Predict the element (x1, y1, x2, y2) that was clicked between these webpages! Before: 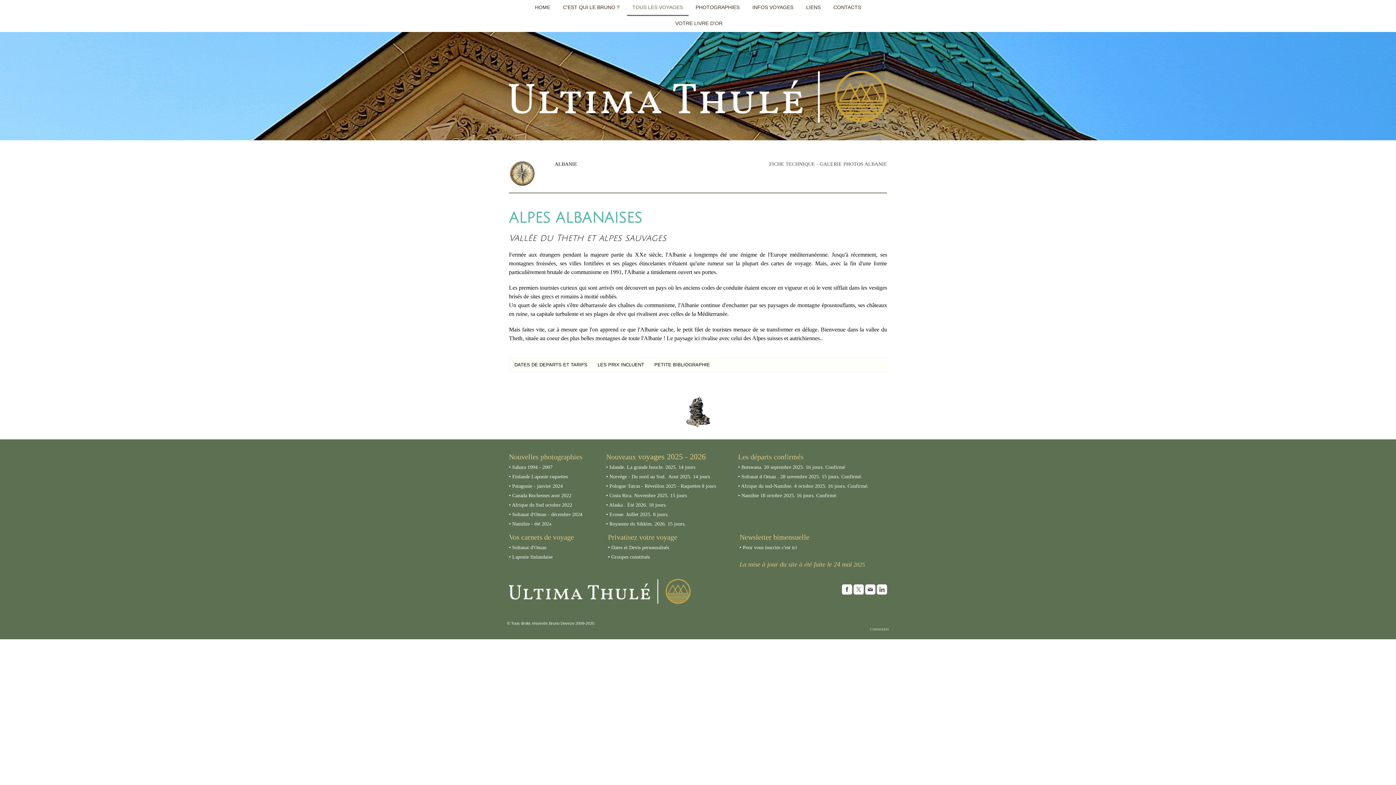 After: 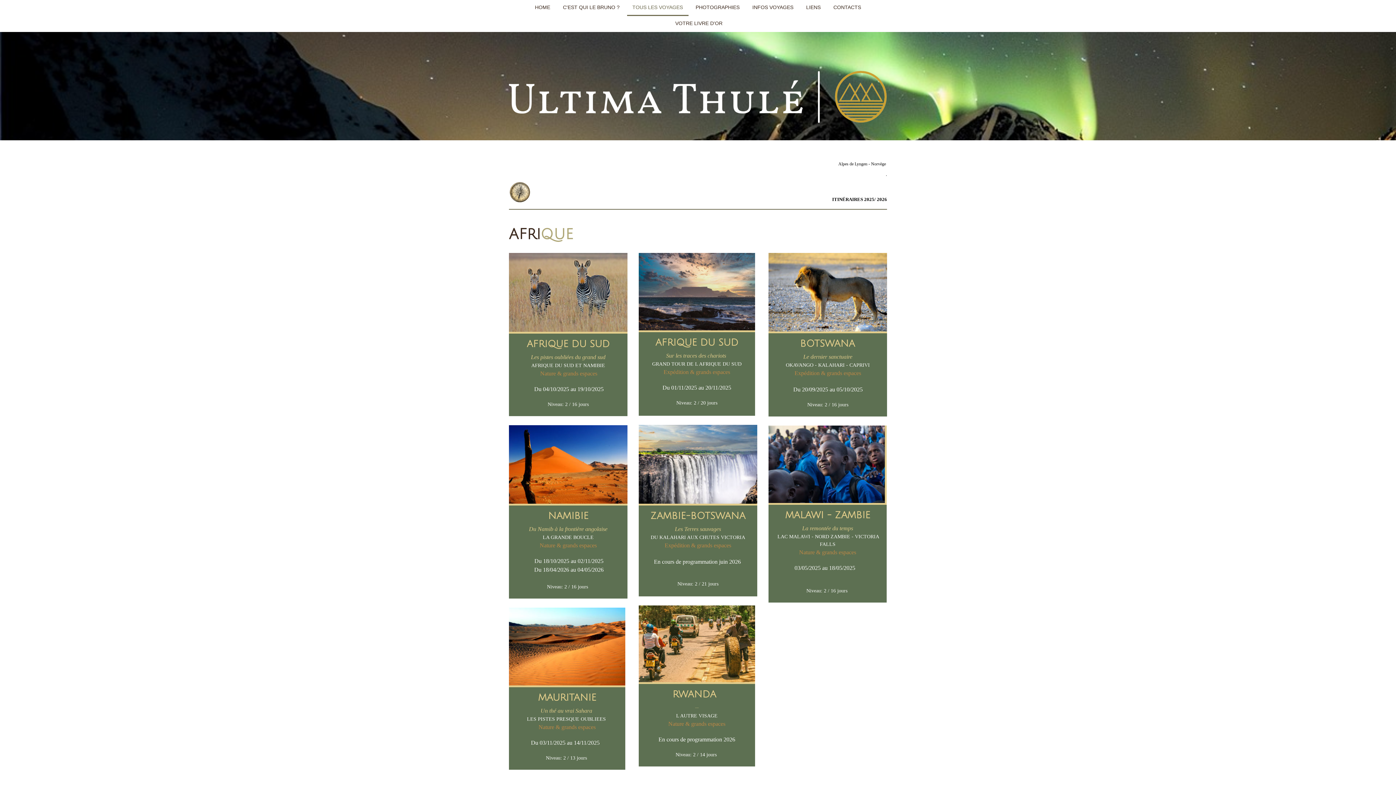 Action: bbox: (627, 0, 688, 16) label: TOUS LES VOYAGES